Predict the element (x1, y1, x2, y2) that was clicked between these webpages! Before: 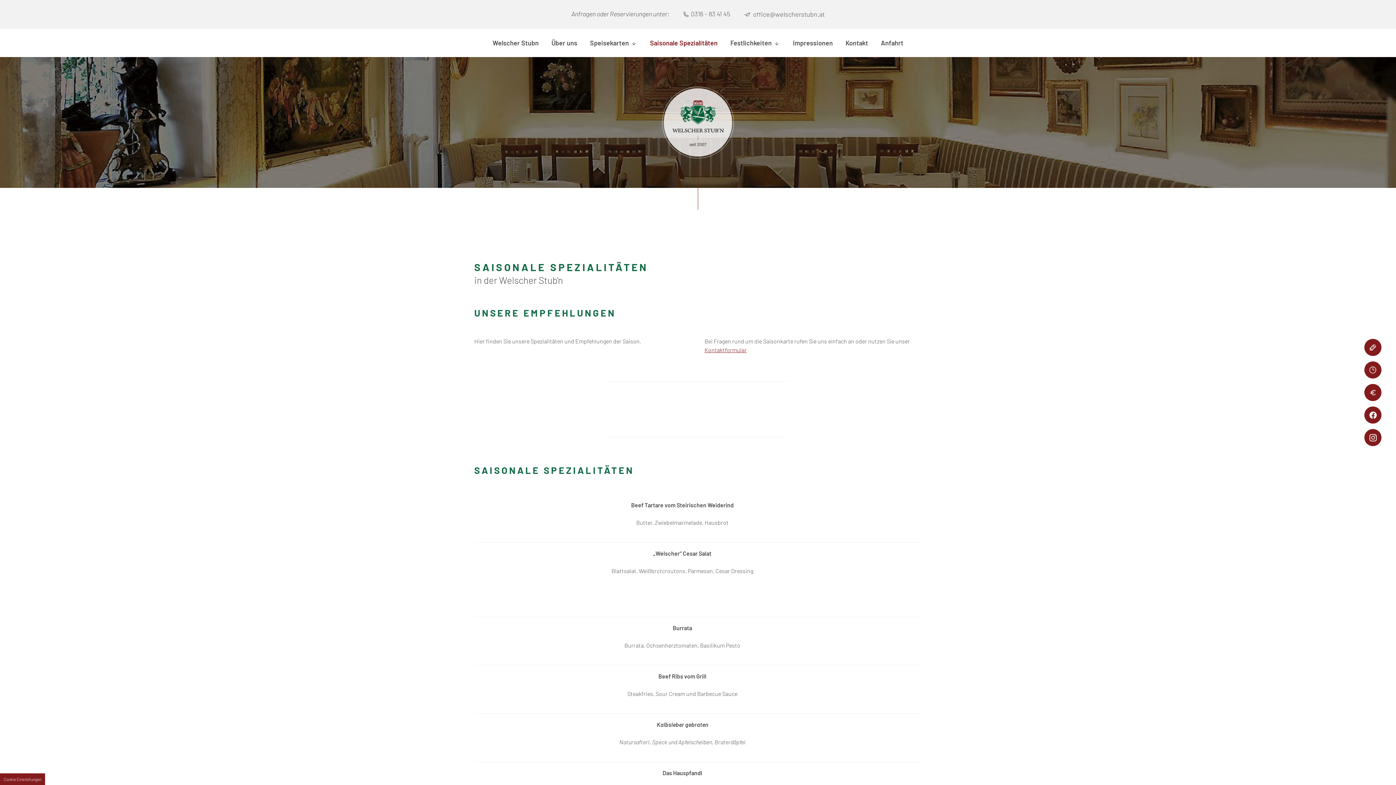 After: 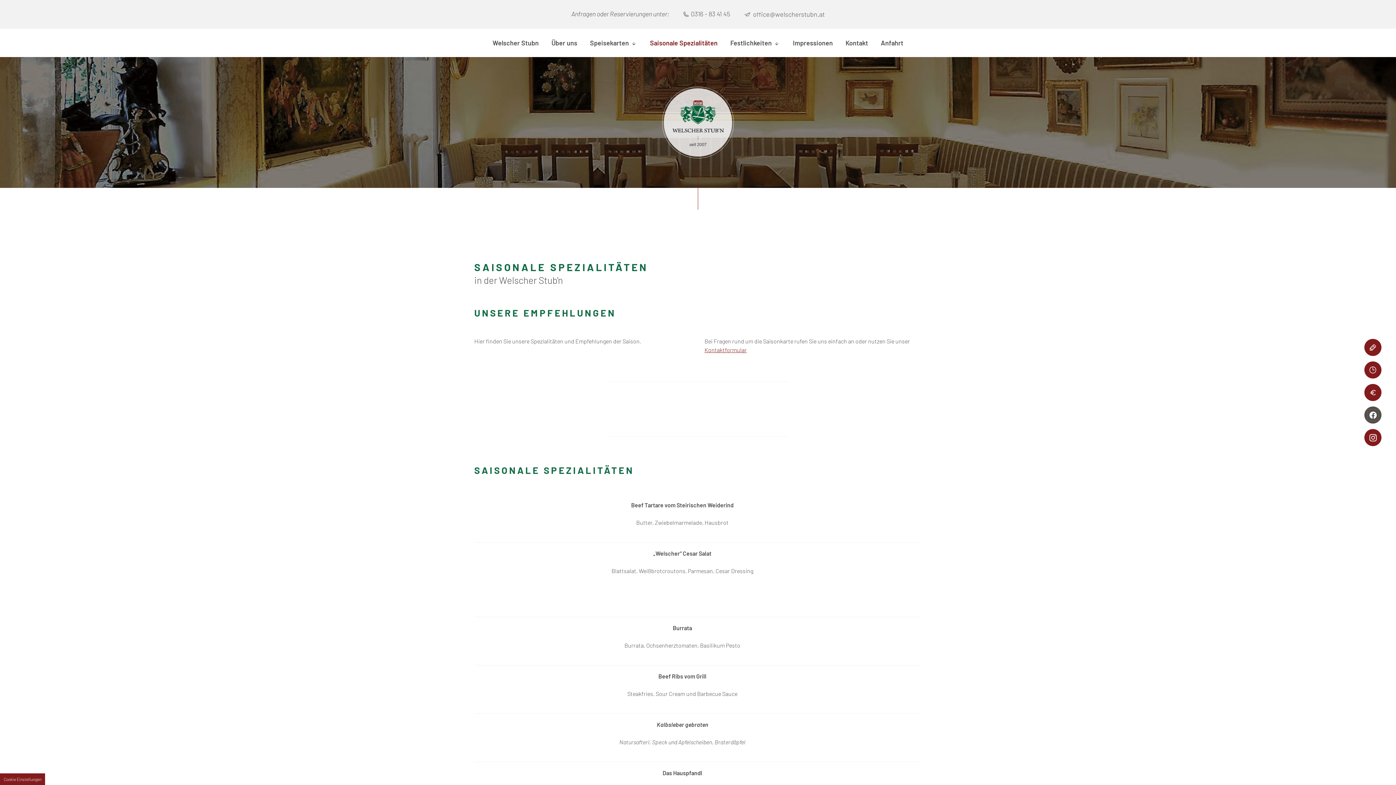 Action: bbox: (1369, 411, 1376, 418)